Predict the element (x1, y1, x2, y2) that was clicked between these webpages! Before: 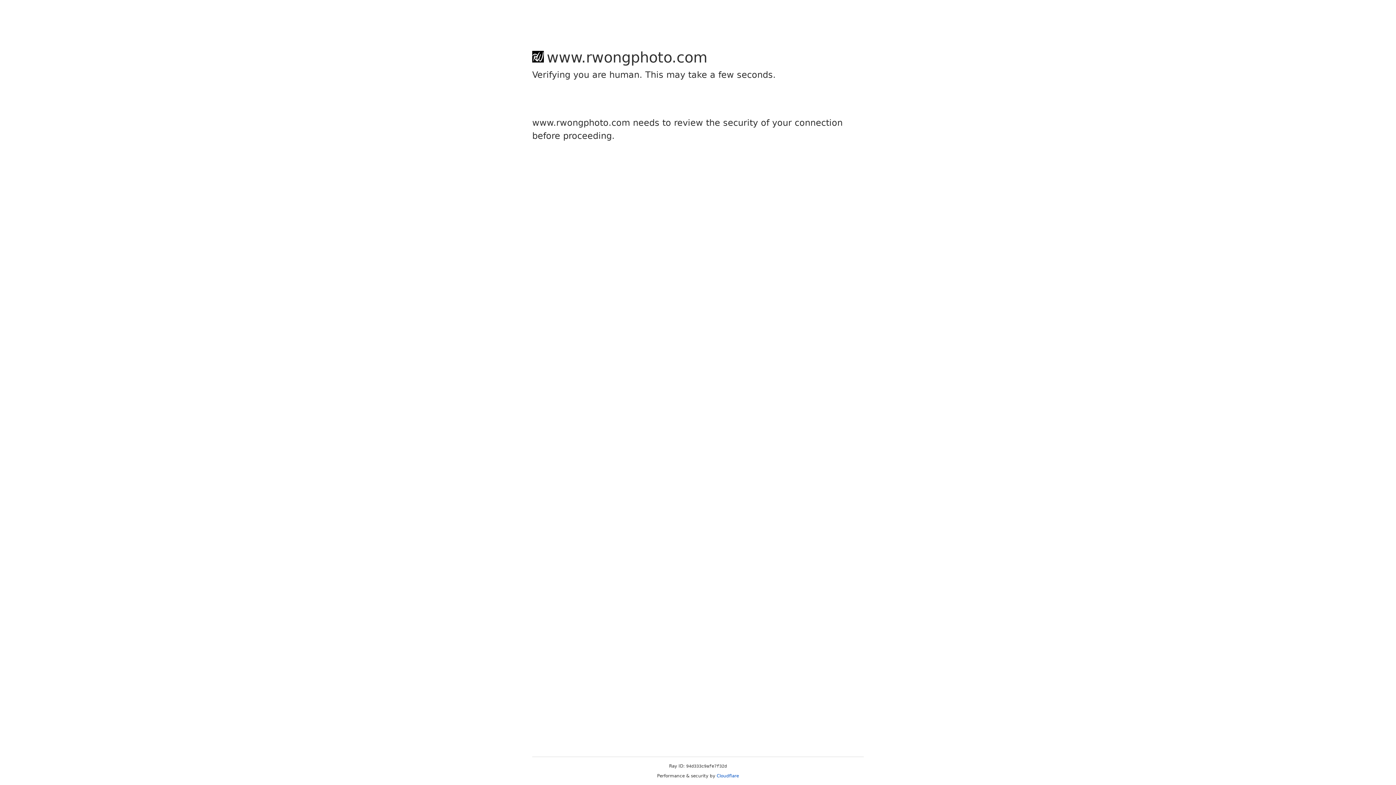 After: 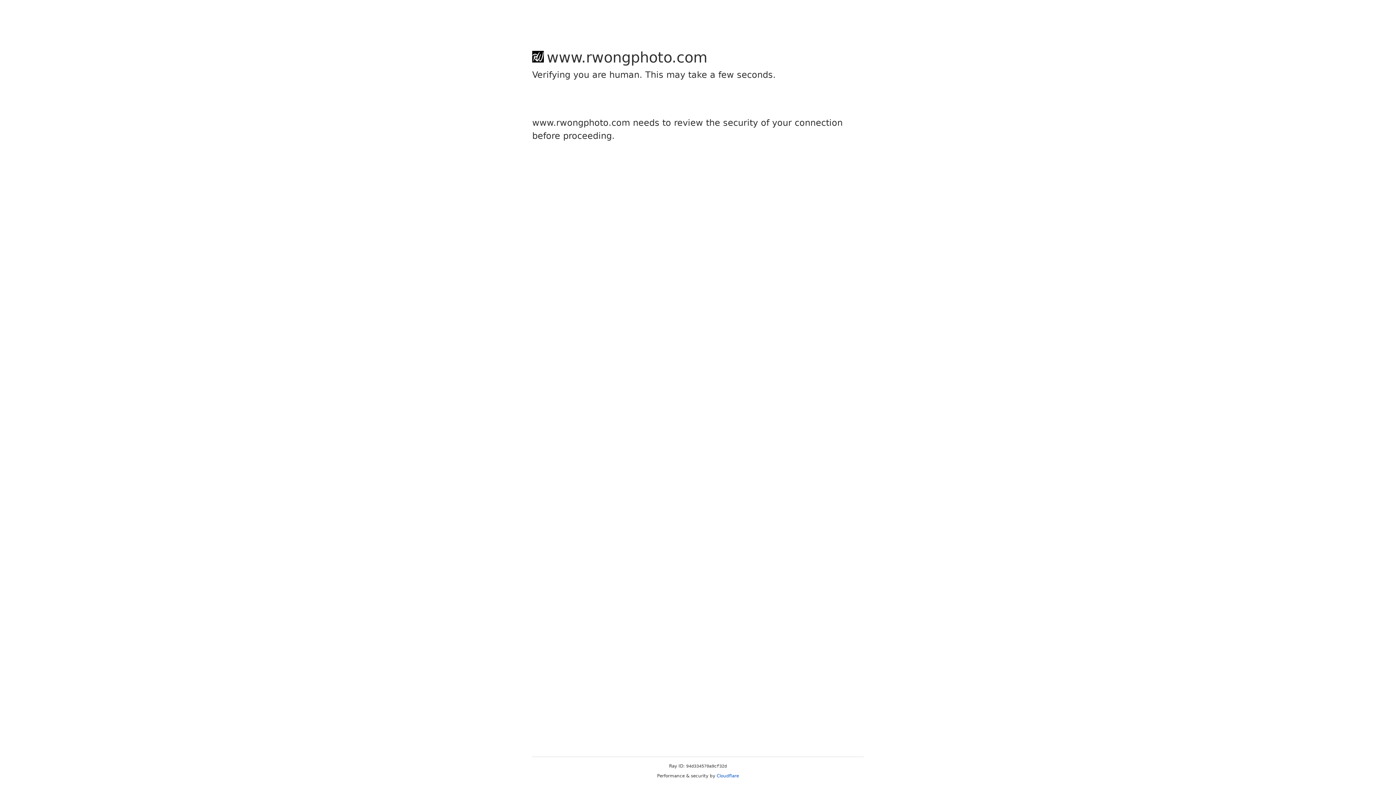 Action: bbox: (716, 773, 739, 778) label: Cloudflare